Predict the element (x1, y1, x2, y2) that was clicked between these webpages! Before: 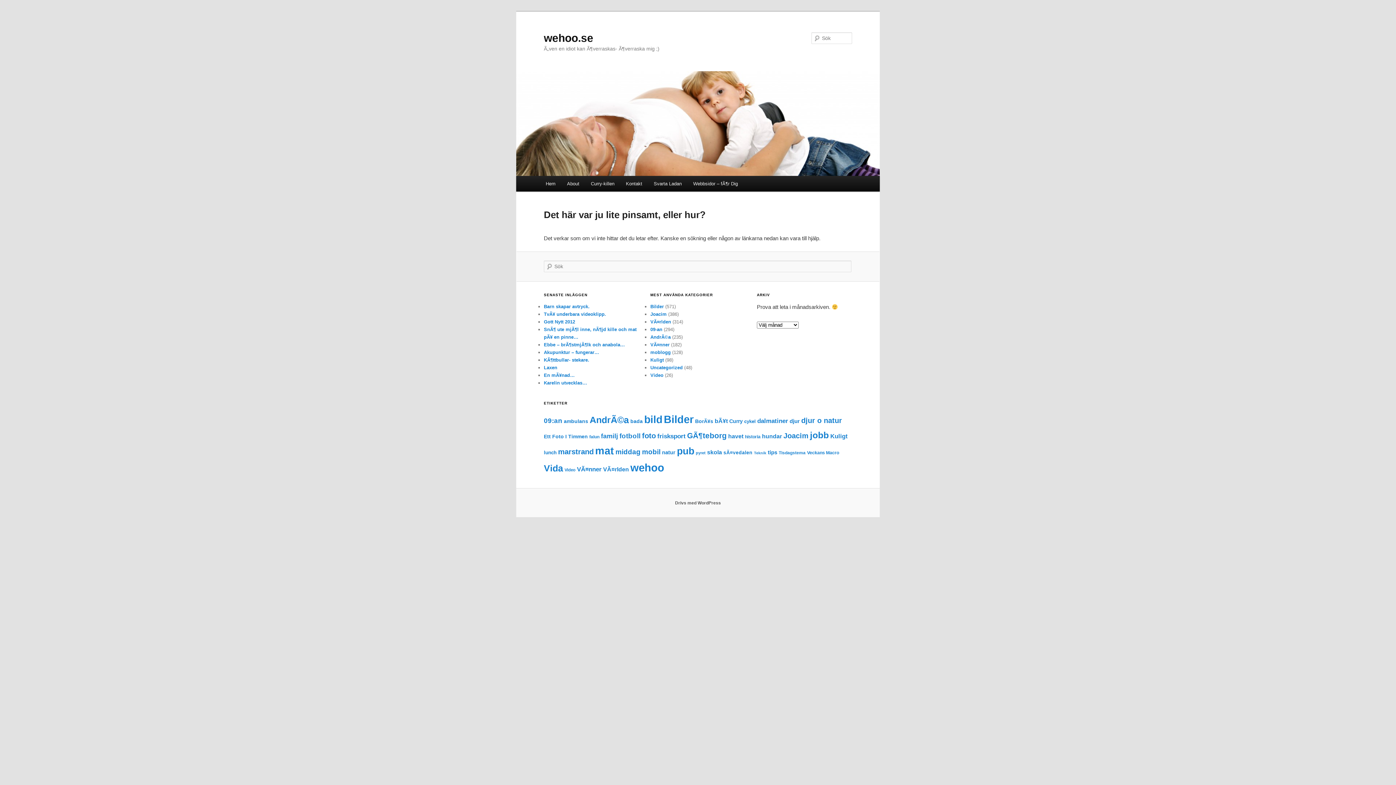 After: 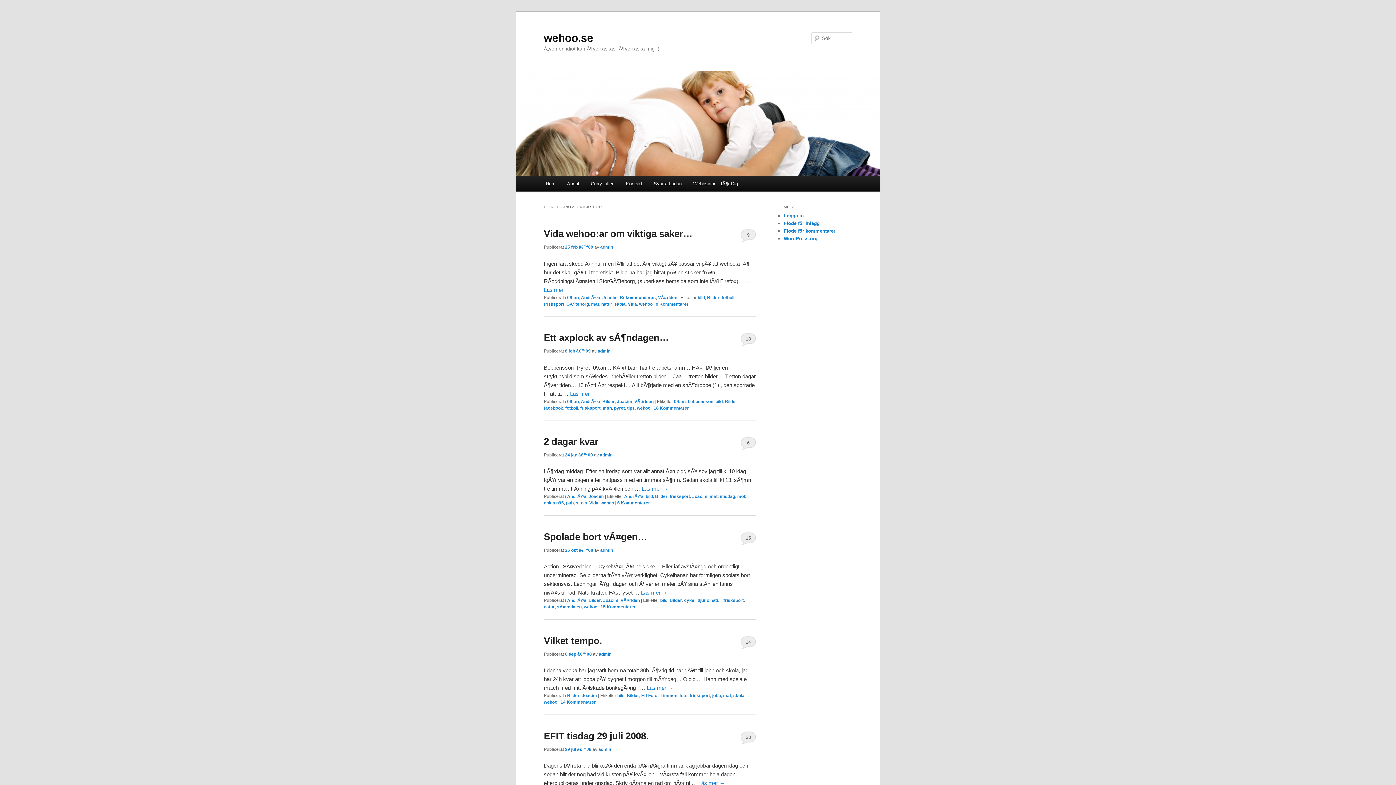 Action: bbox: (657, 432, 685, 440) label: frisksport (43 objekt)